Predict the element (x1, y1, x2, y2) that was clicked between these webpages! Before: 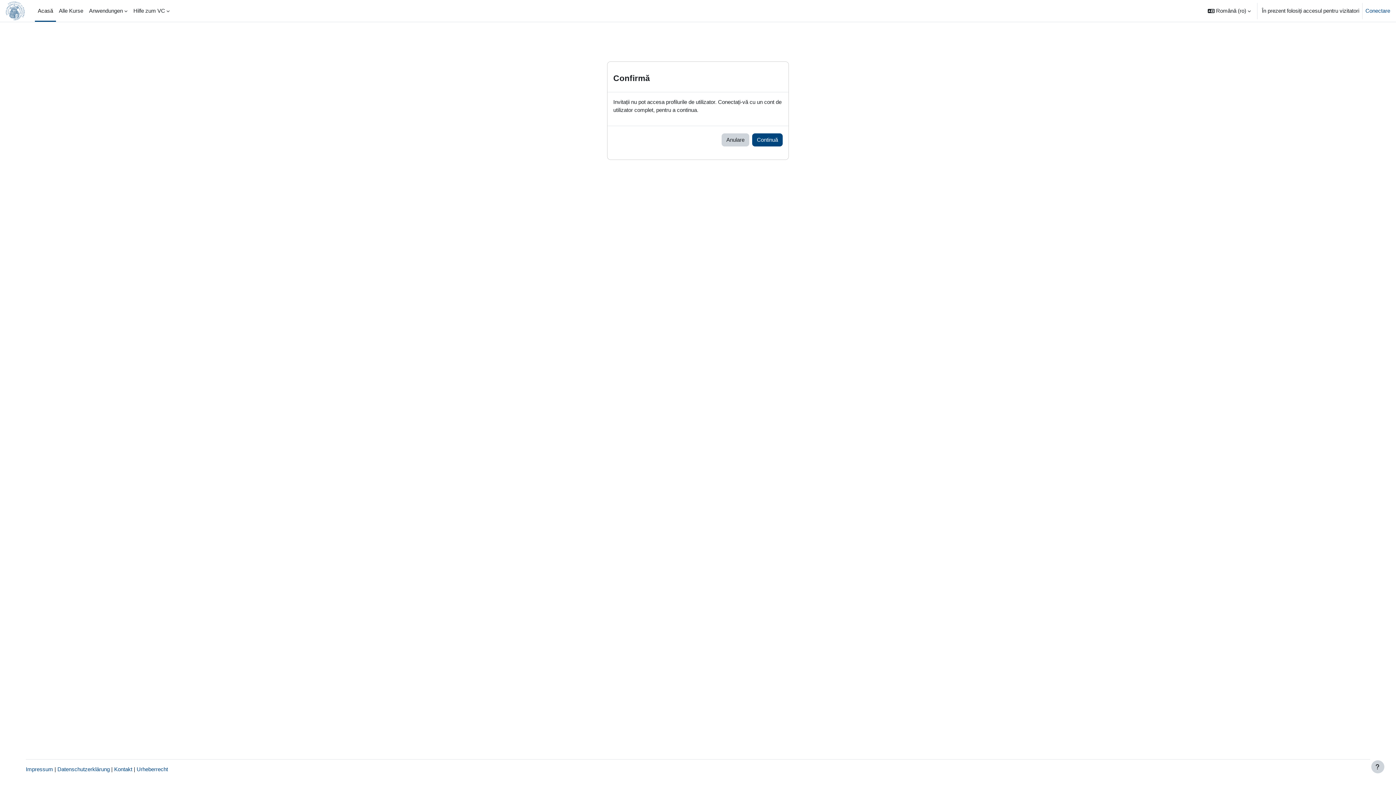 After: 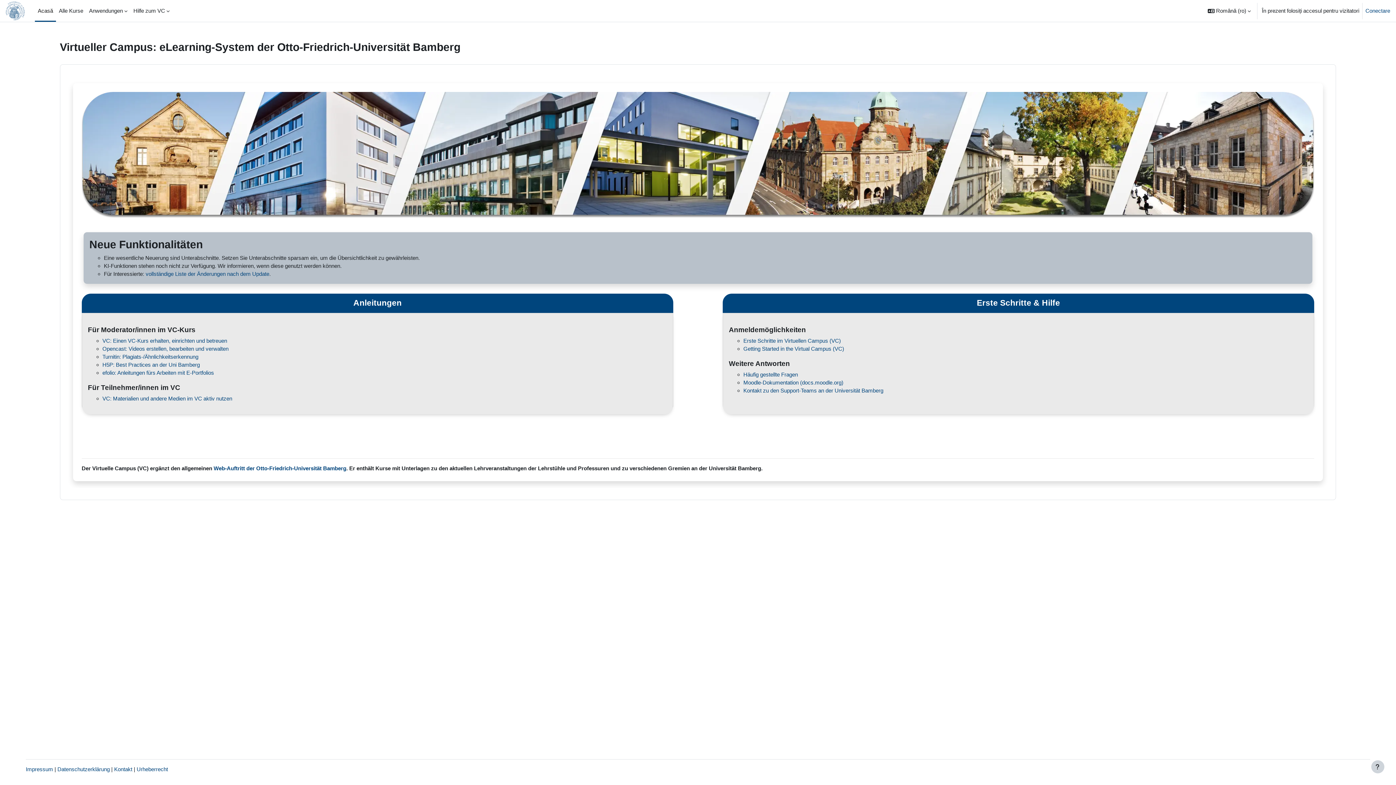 Action: bbox: (5, 0, 26, 21)